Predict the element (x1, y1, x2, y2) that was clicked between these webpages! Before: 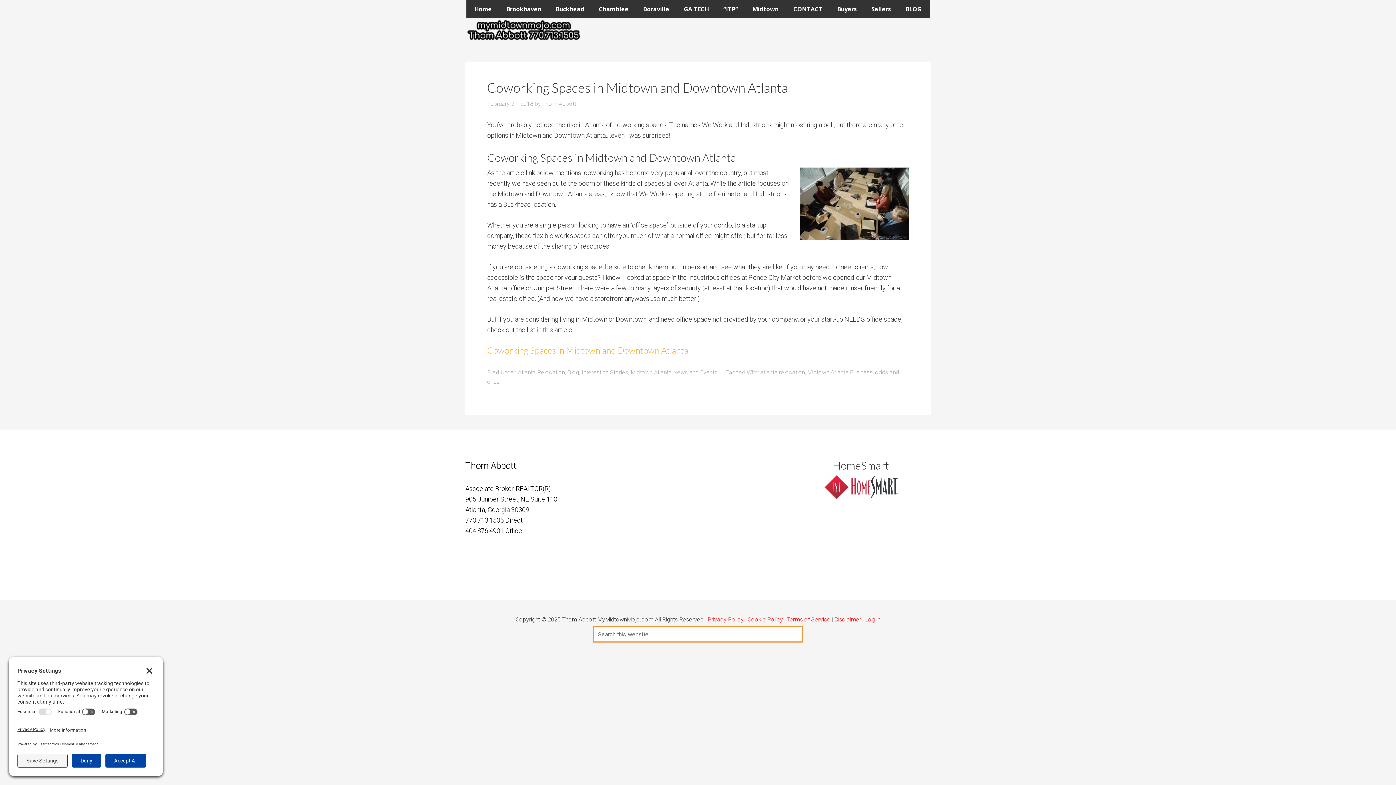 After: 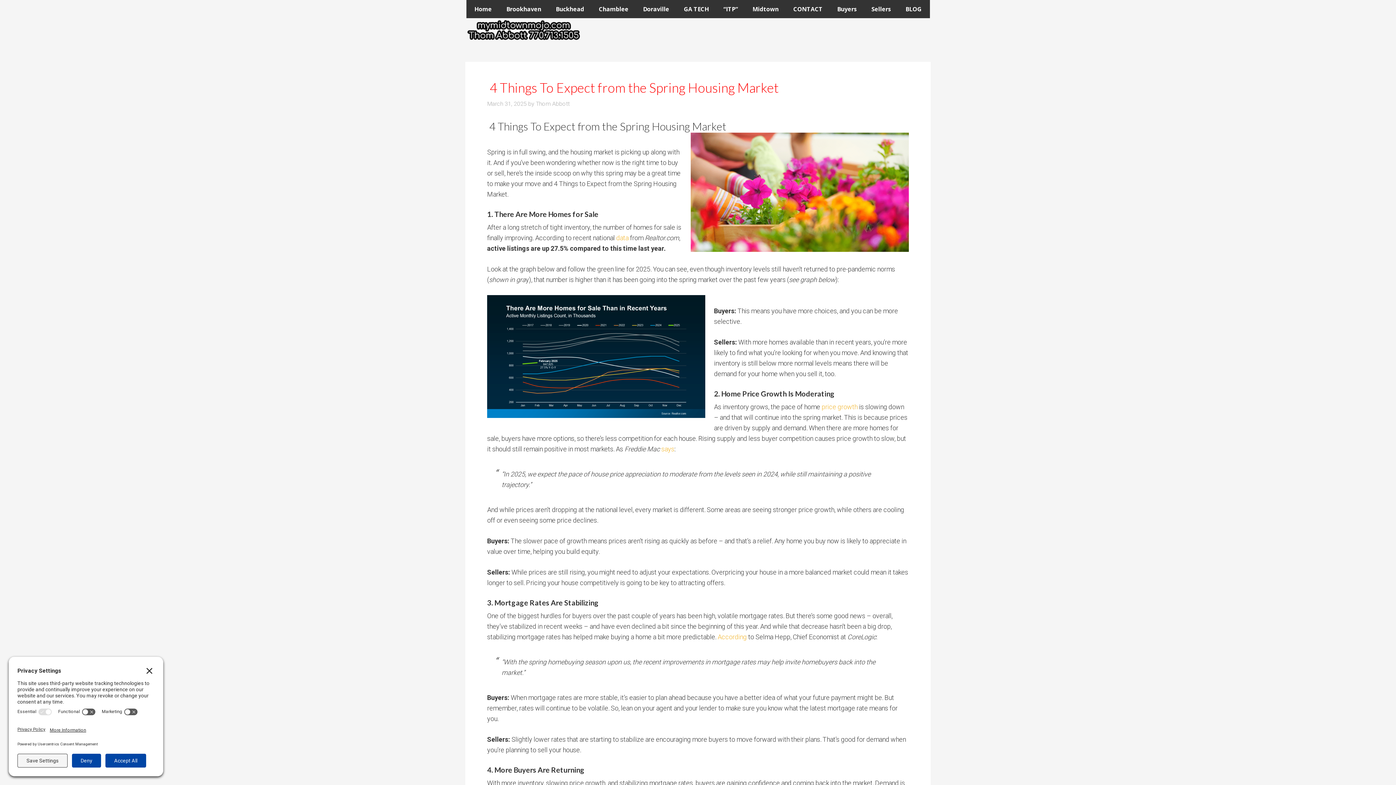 Action: bbox: (581, 369, 628, 376) label: Interesting Stories